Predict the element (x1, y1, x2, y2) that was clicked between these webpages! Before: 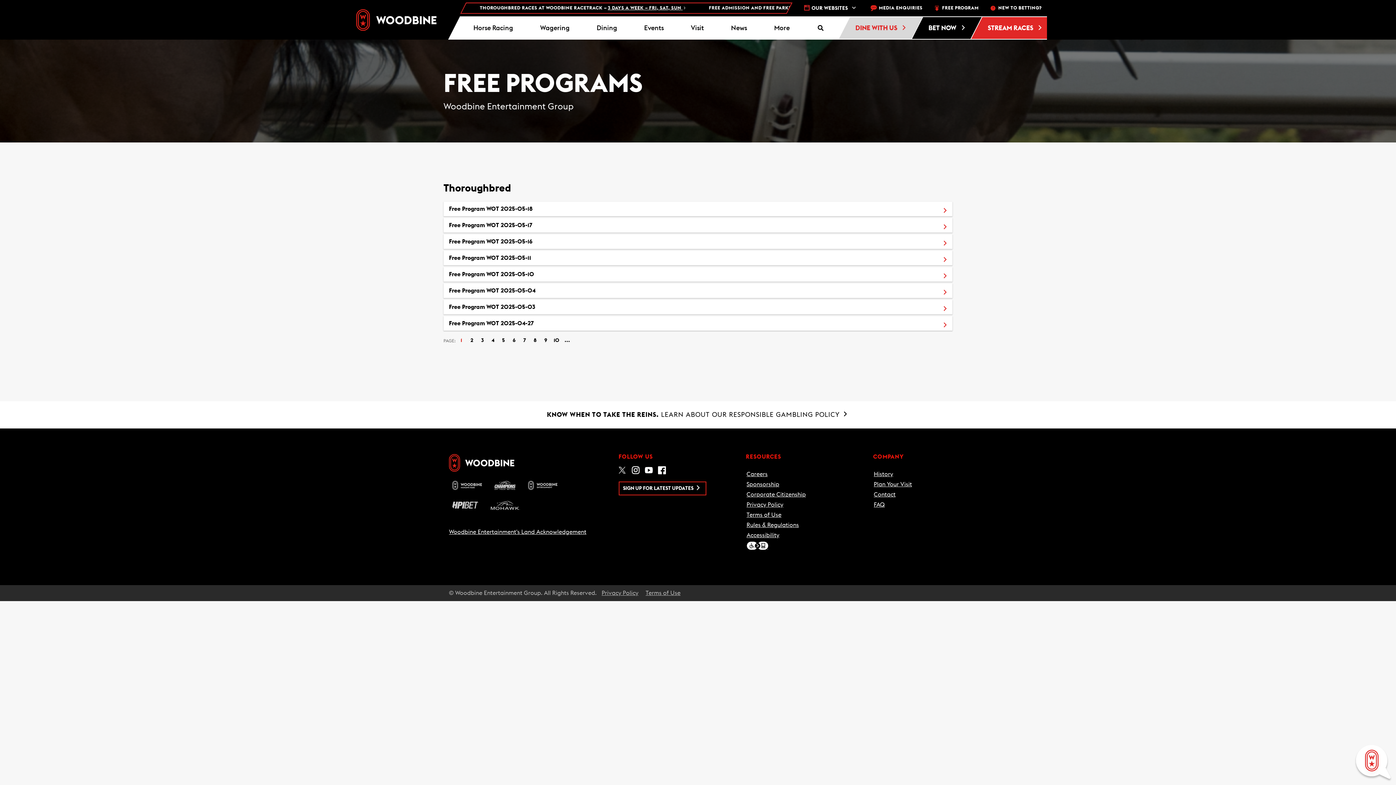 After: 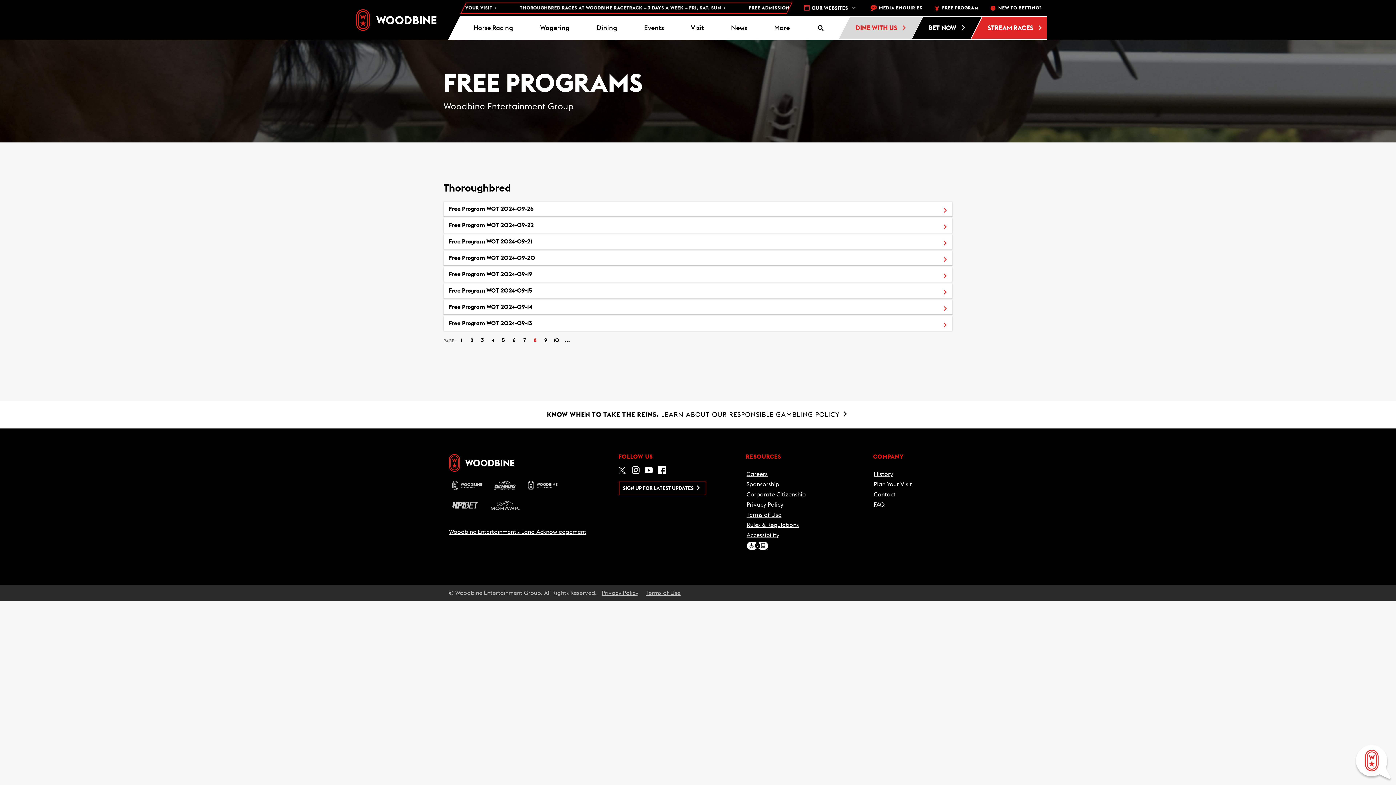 Action: label: 8 bbox: (530, 334, 540, 346)